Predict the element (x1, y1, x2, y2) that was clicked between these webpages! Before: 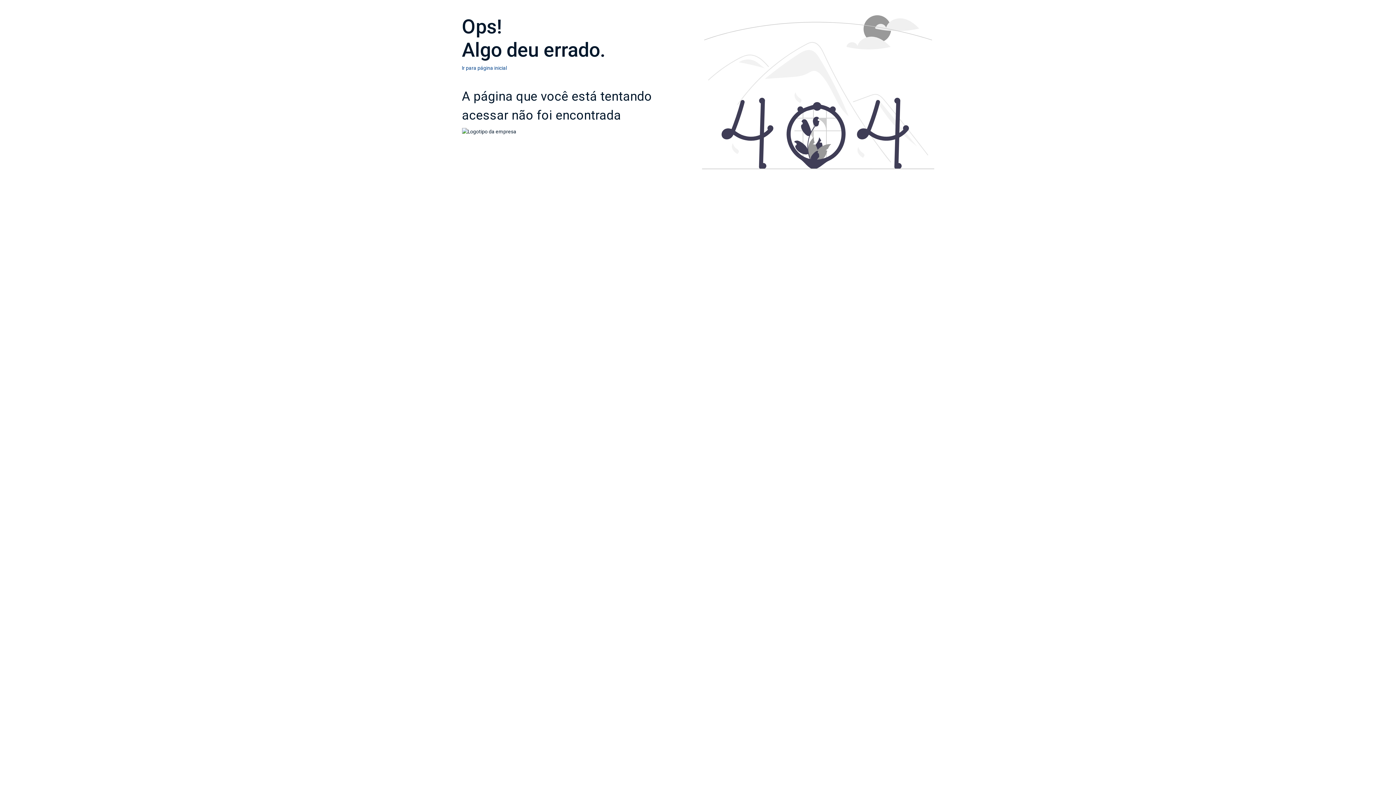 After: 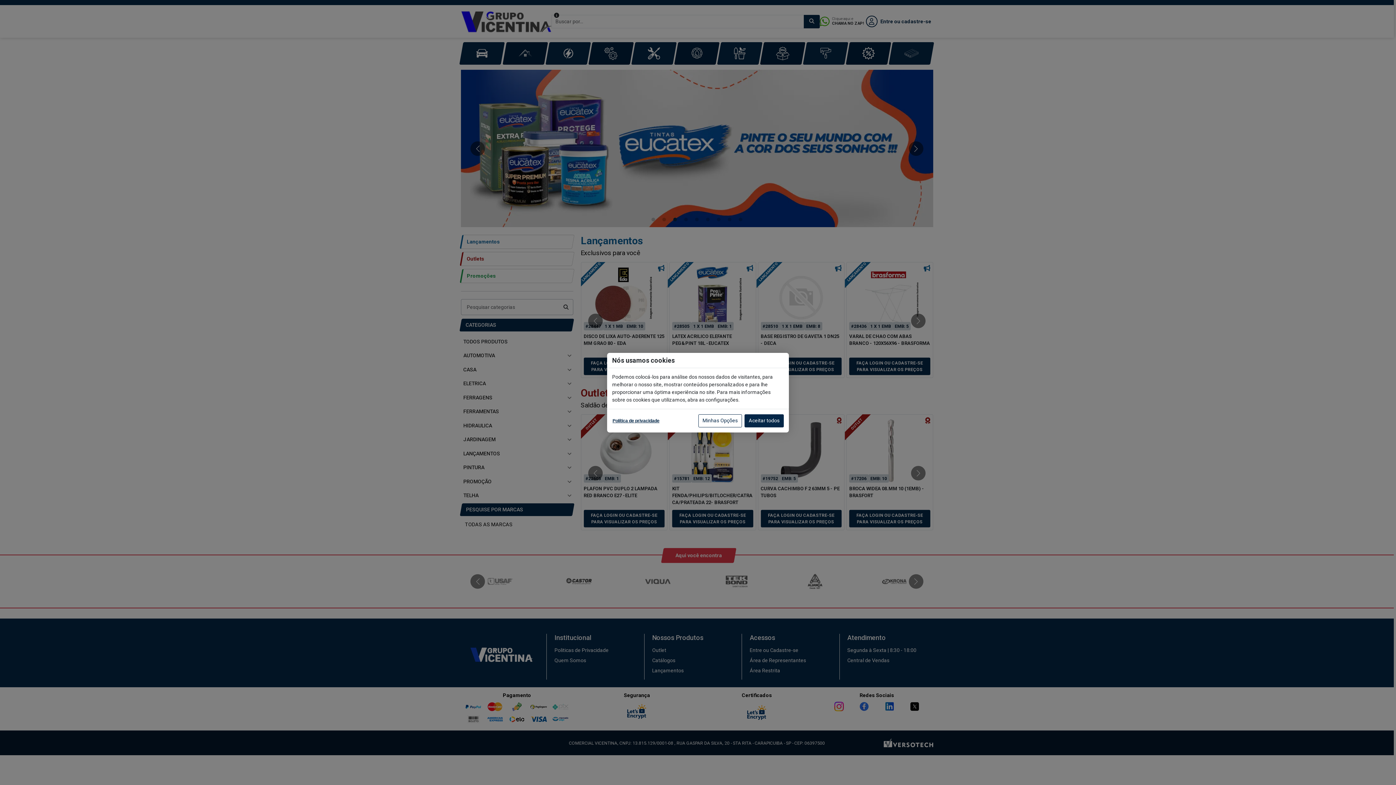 Action: label: Ir para página inicial bbox: (462, 65, 507, 70)